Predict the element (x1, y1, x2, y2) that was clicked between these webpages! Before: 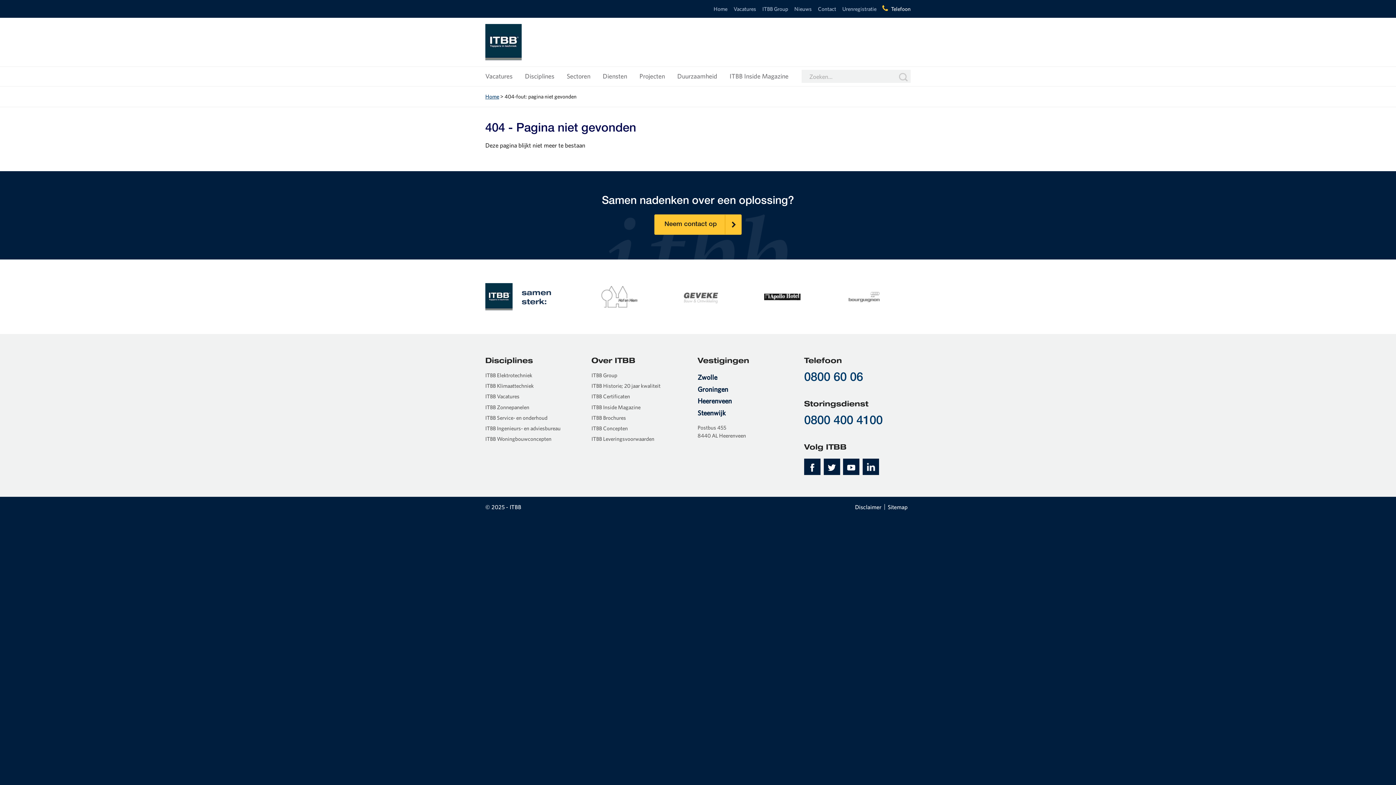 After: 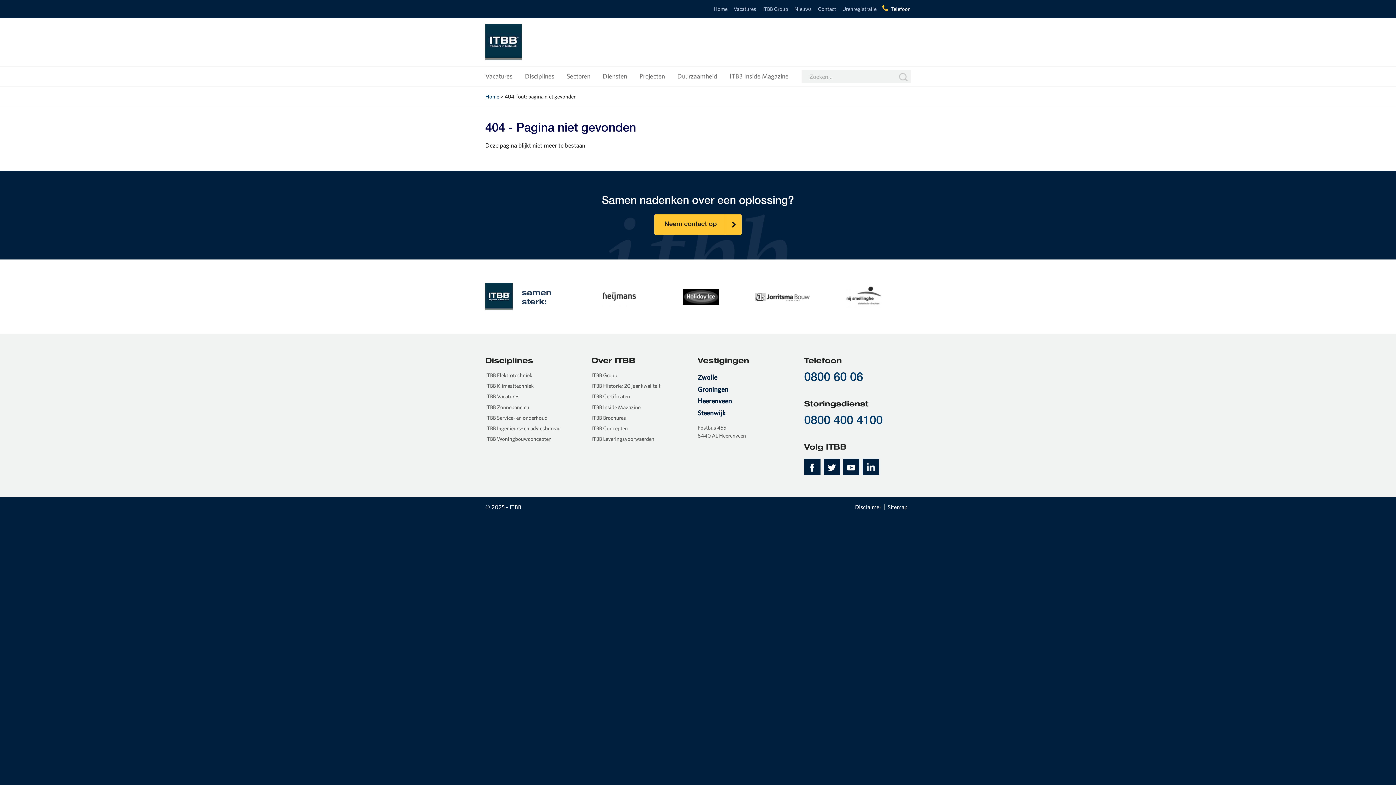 Action: bbox: (804, 372, 910, 384) label: 0800 60 06